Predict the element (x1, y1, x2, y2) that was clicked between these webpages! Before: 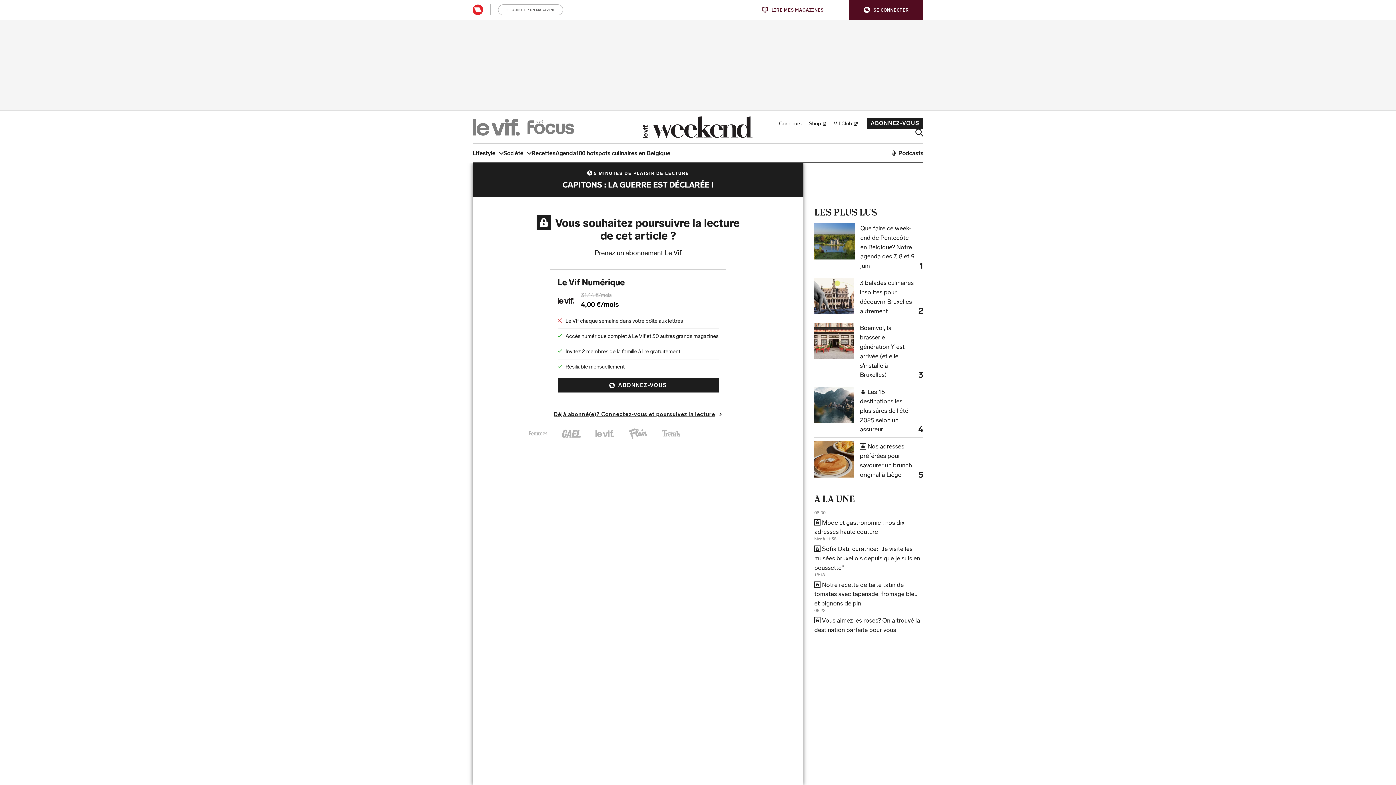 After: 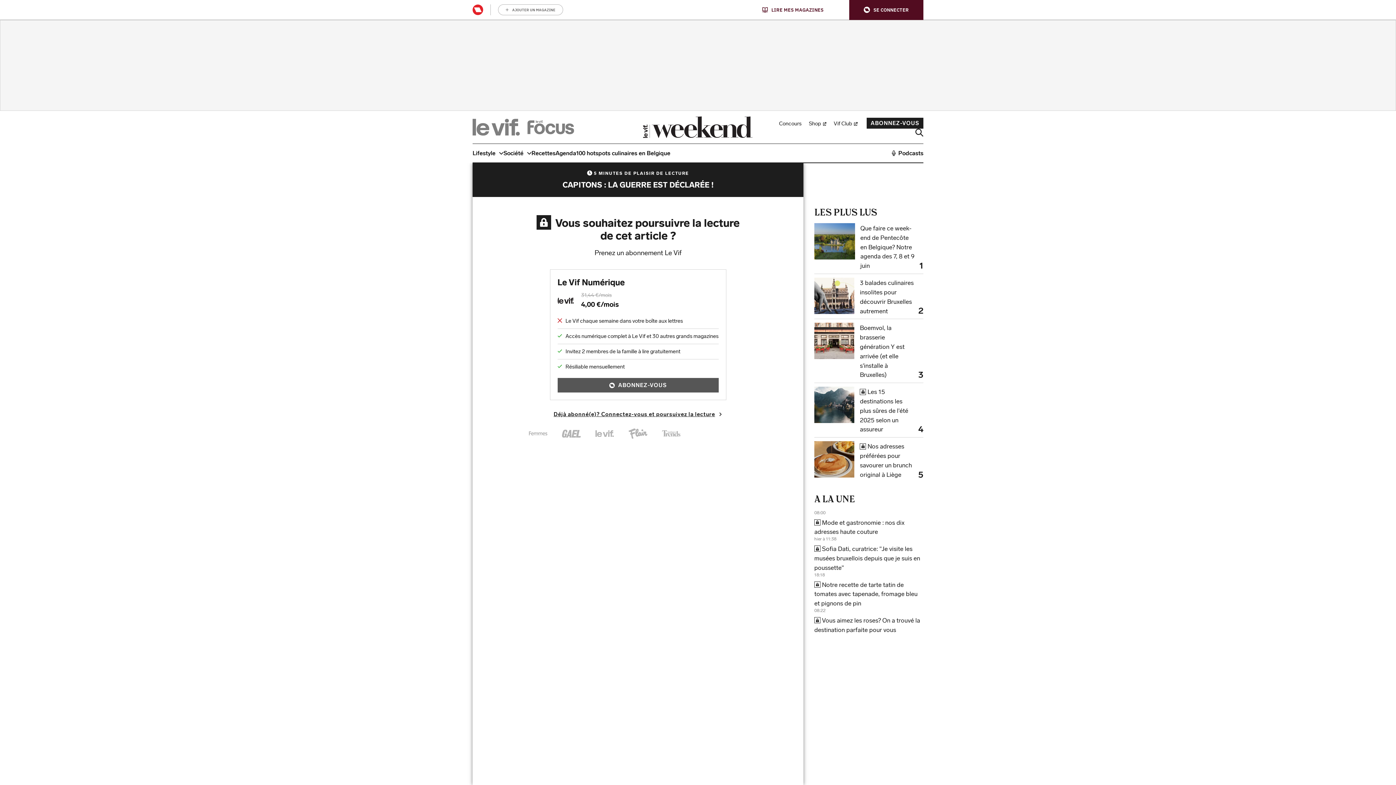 Action: label: ABONNEZ-VOUS bbox: (557, 378, 718, 392)